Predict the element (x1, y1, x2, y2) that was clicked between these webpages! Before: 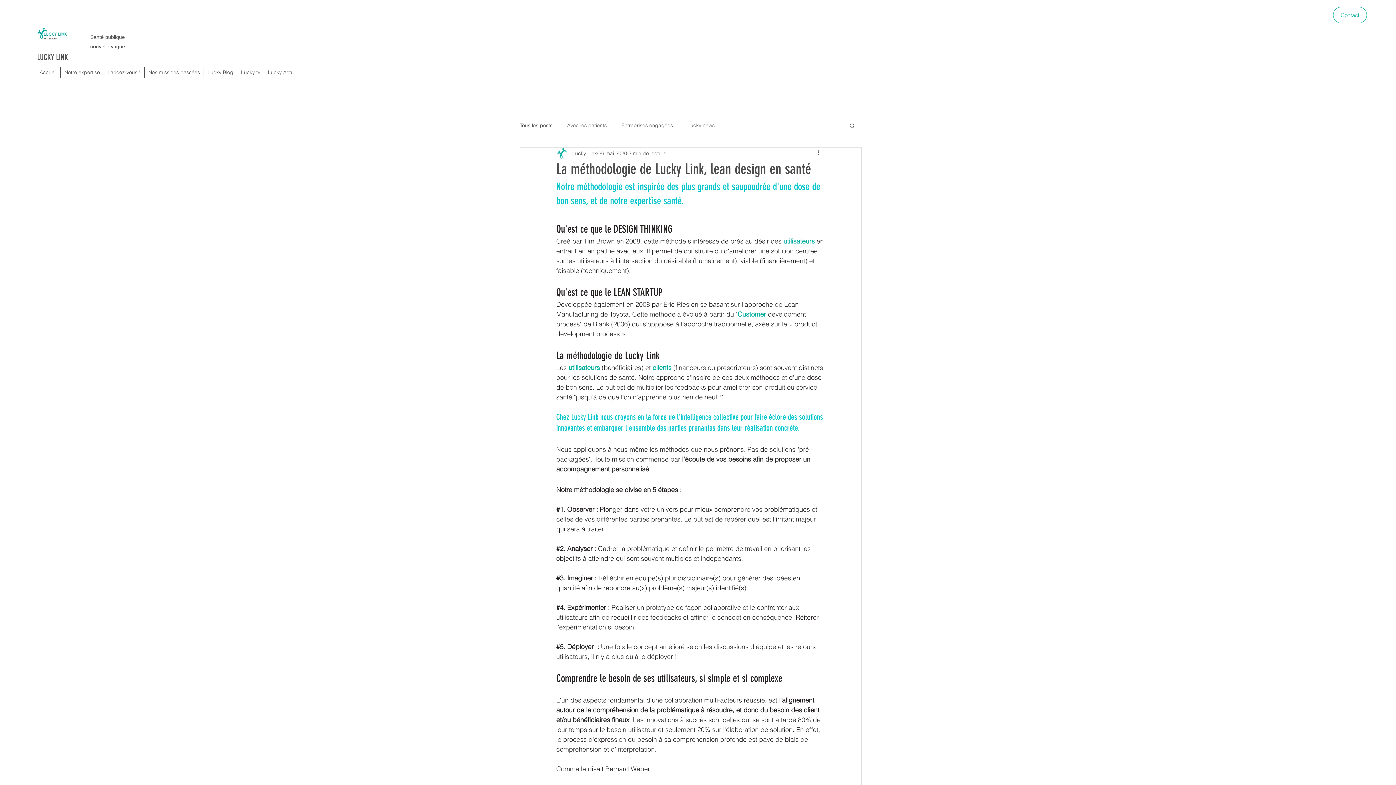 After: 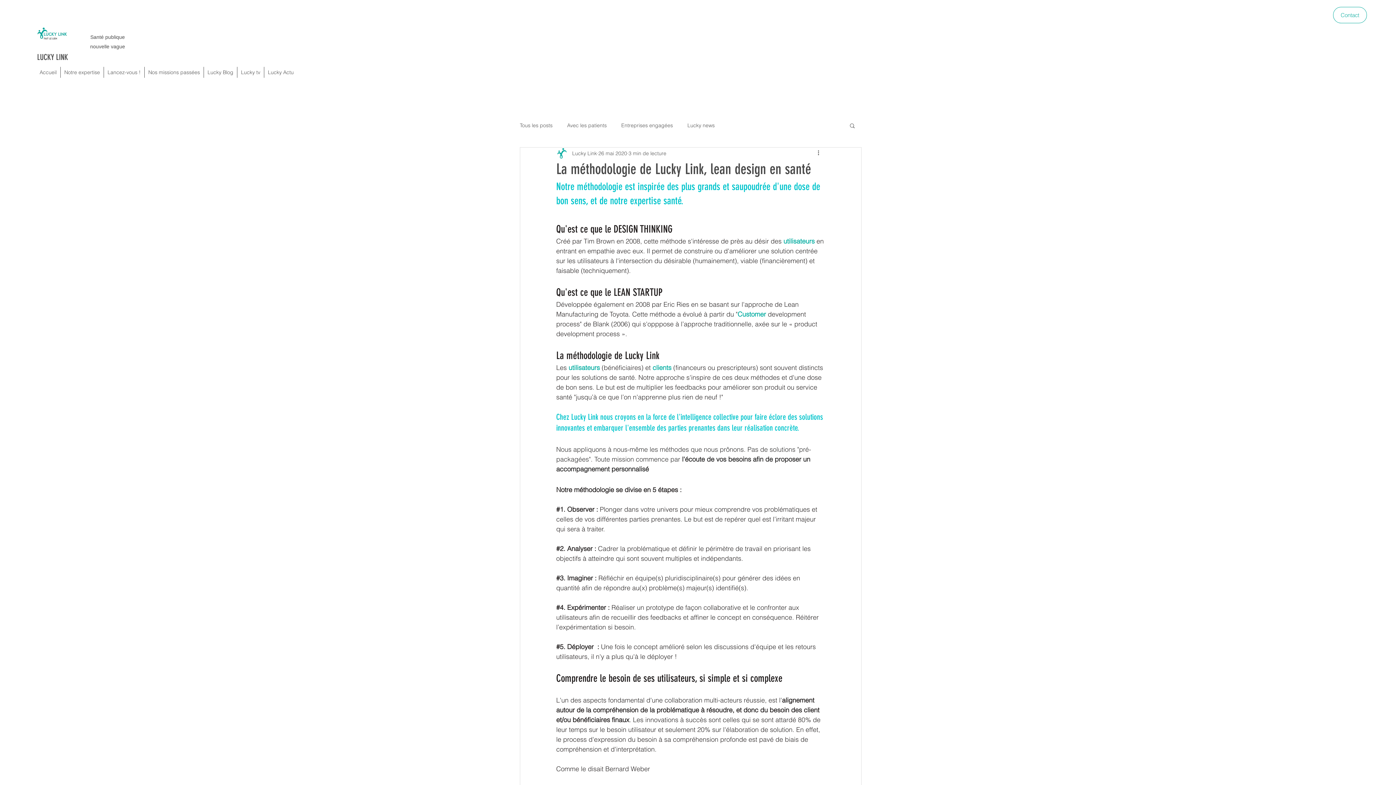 Action: bbox: (849, 122, 856, 128) label: Rechercher